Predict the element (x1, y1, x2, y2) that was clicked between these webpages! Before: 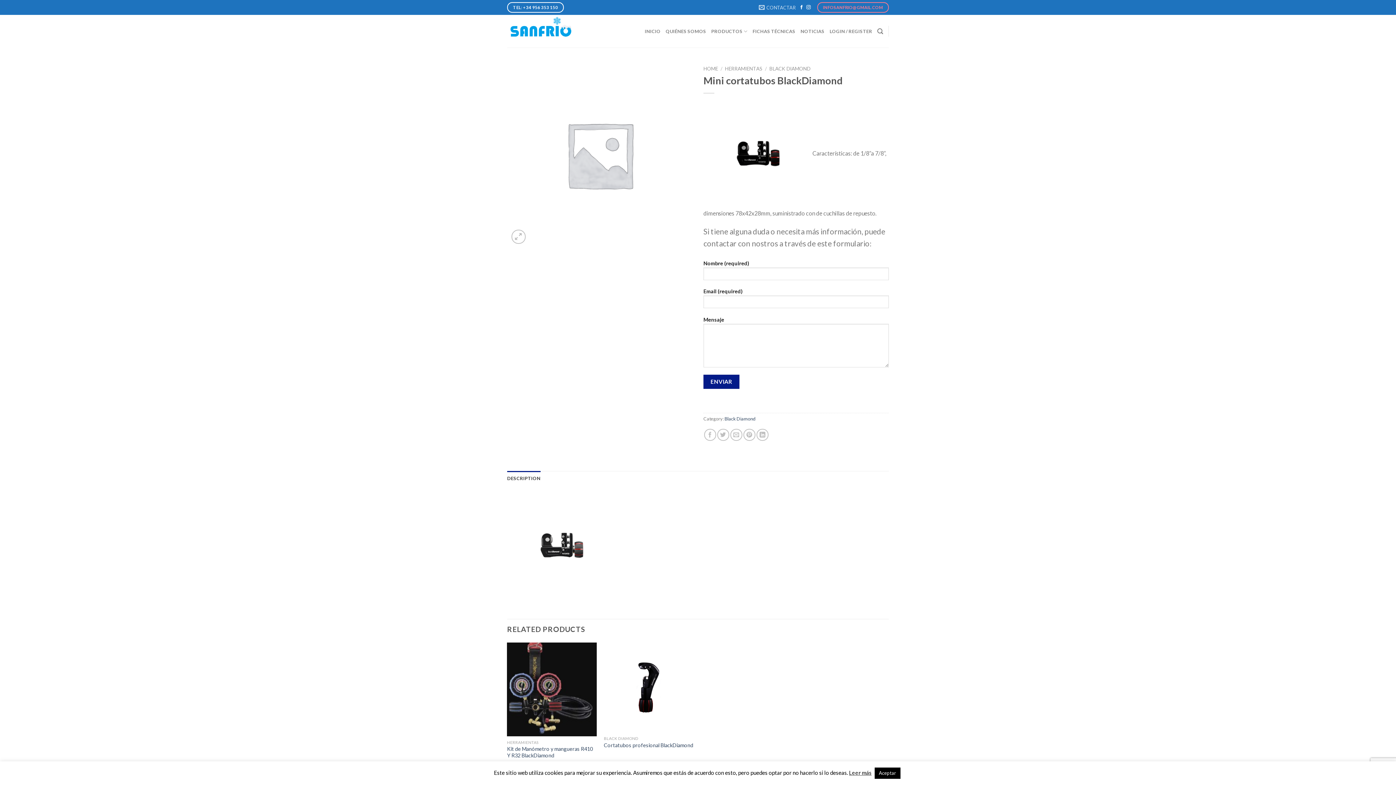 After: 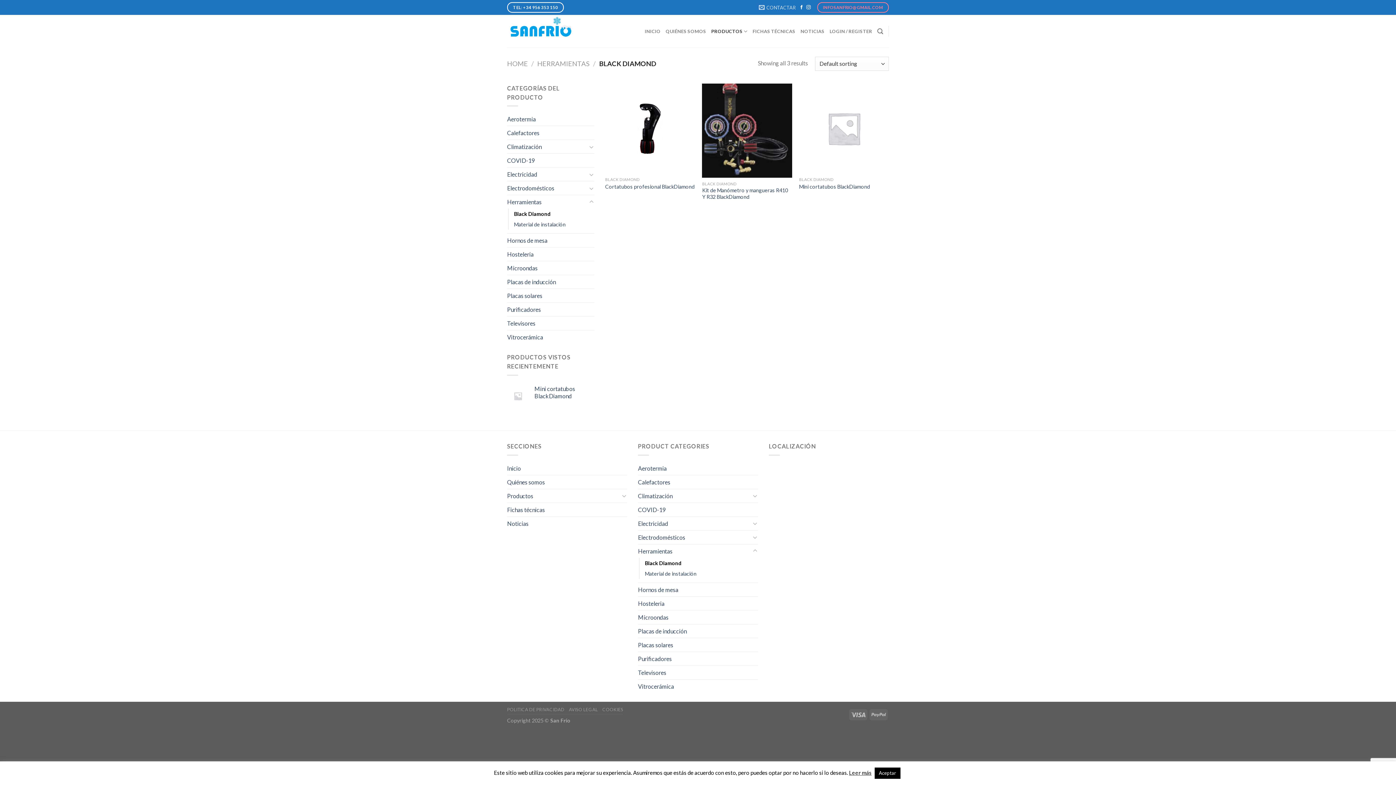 Action: label: Black Diamond bbox: (724, 416, 756, 421)